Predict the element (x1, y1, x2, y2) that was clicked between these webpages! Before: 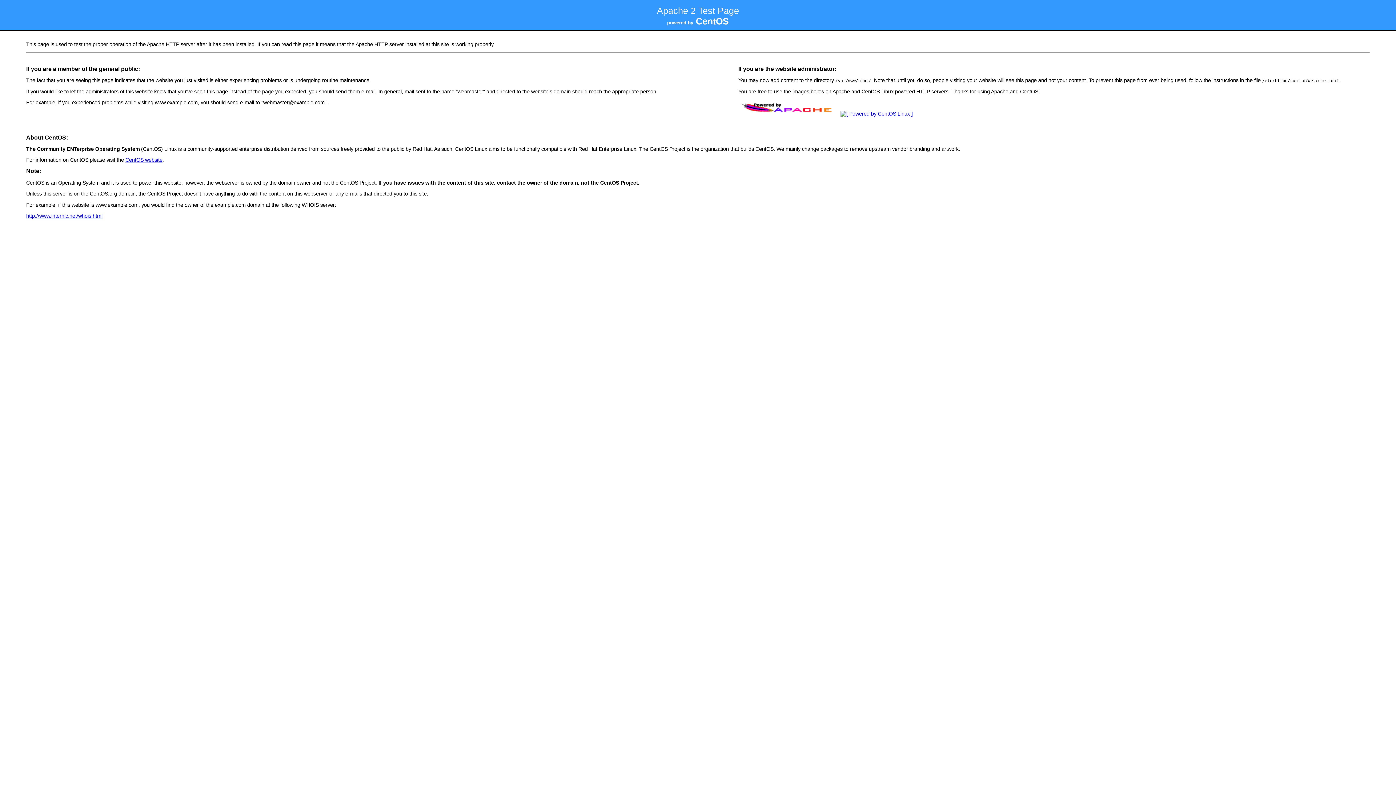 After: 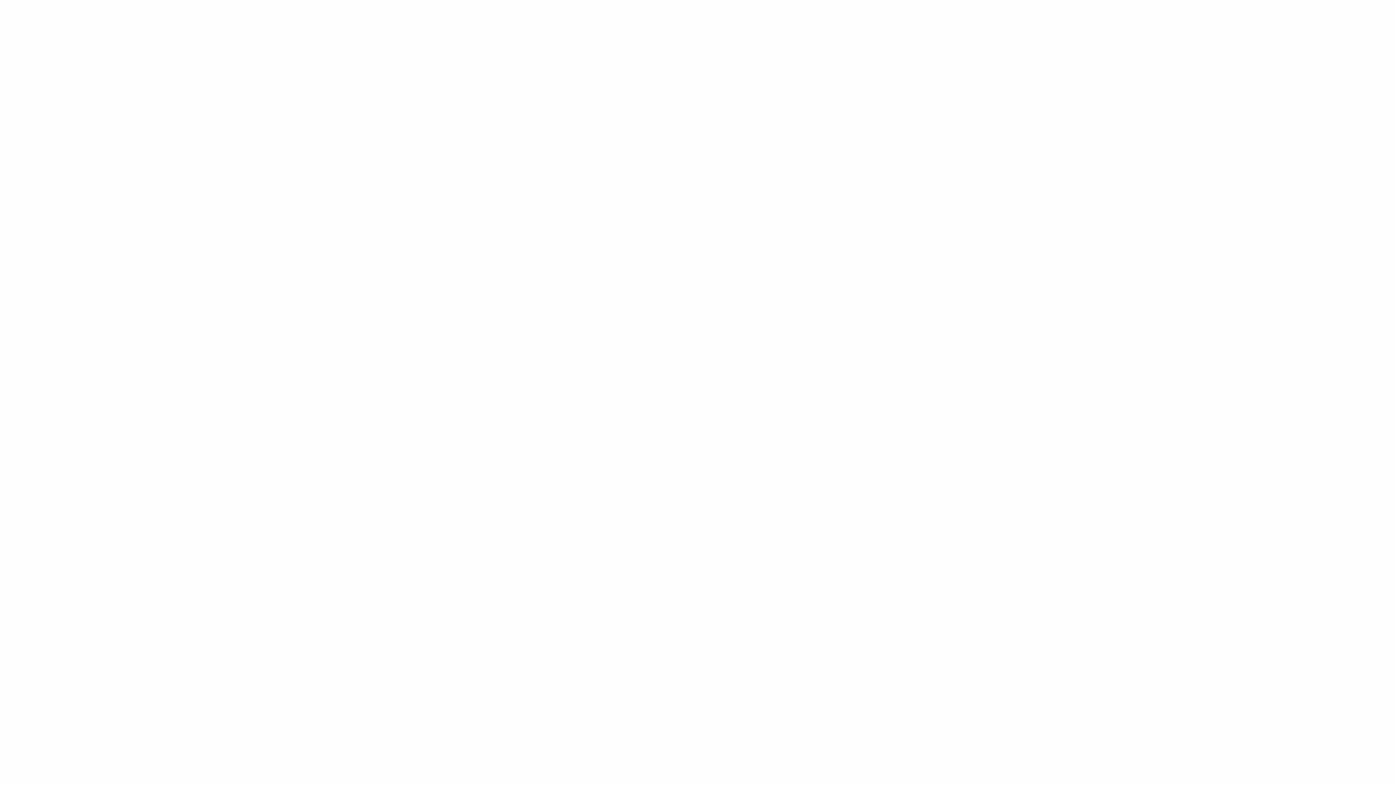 Action: bbox: (26, 213, 102, 218) label: http://www.internic.net/whois.html